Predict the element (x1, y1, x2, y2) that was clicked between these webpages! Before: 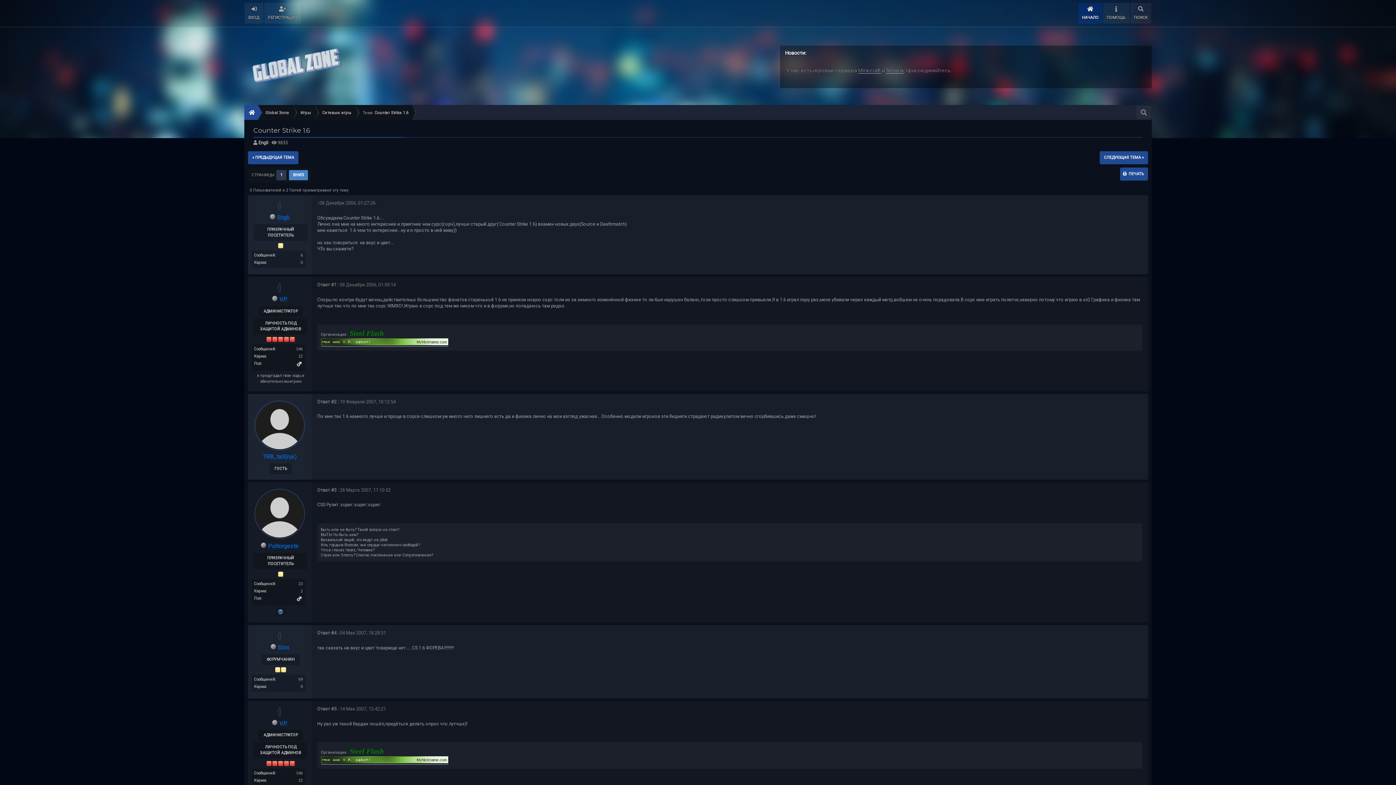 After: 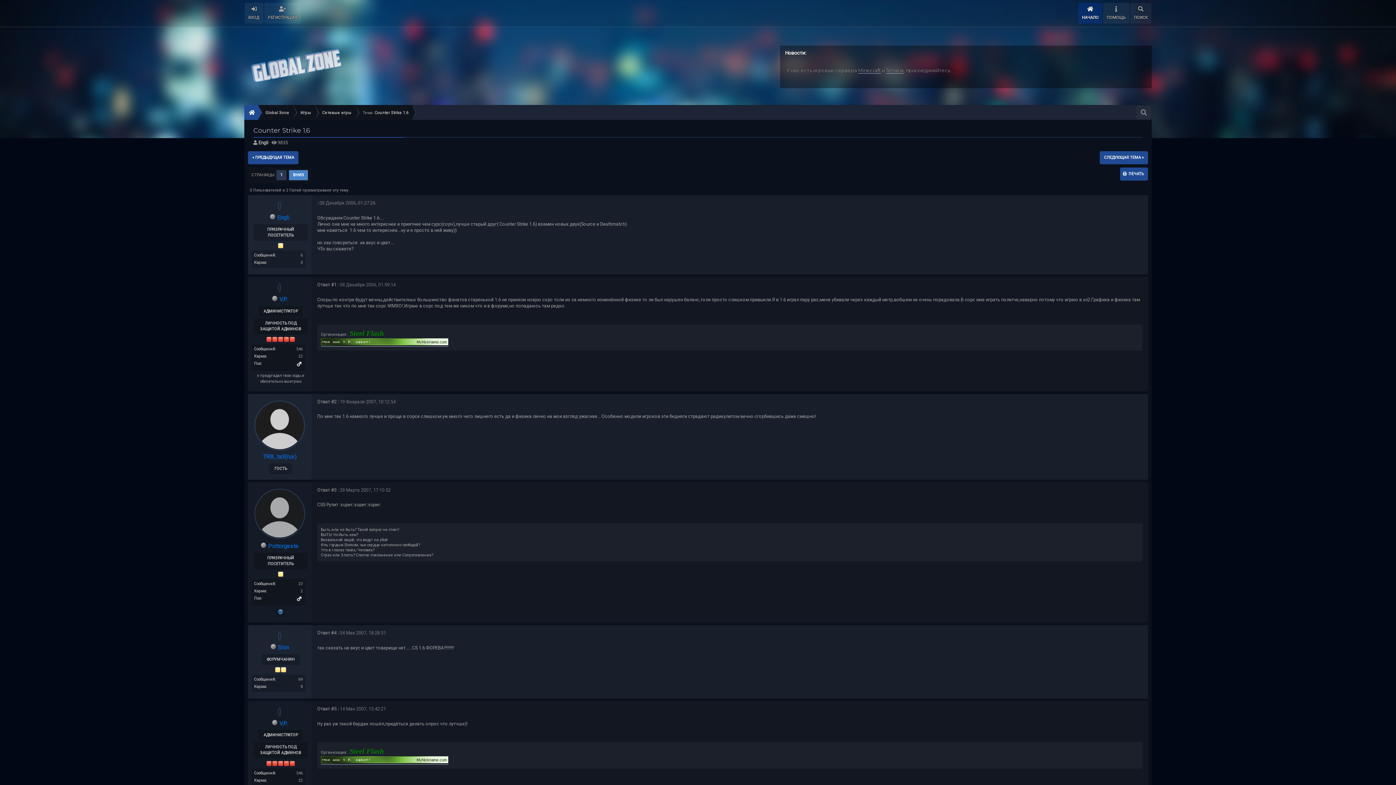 Action: bbox: (254, 488, 304, 539)